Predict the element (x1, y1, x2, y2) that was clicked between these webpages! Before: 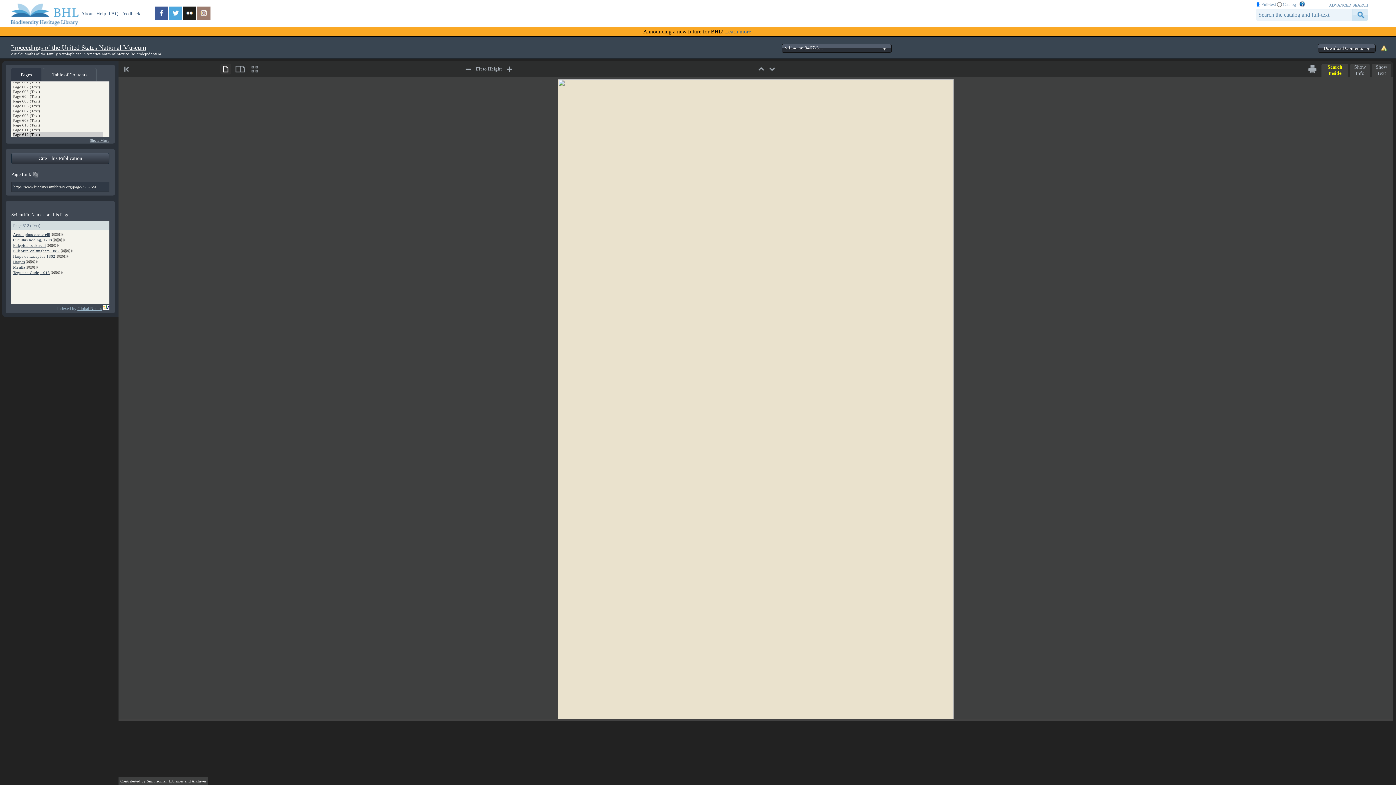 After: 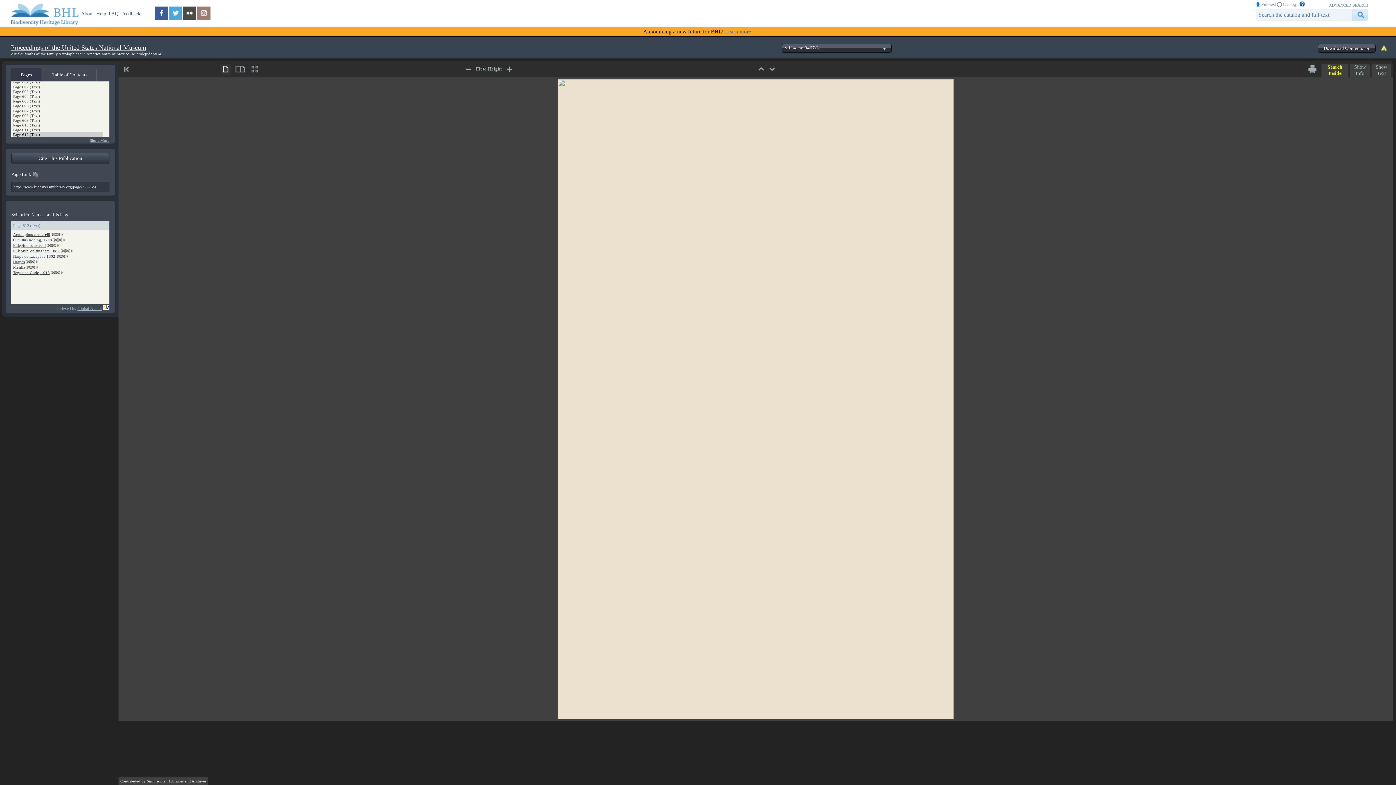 Action: bbox: (183, 15, 197, 20)